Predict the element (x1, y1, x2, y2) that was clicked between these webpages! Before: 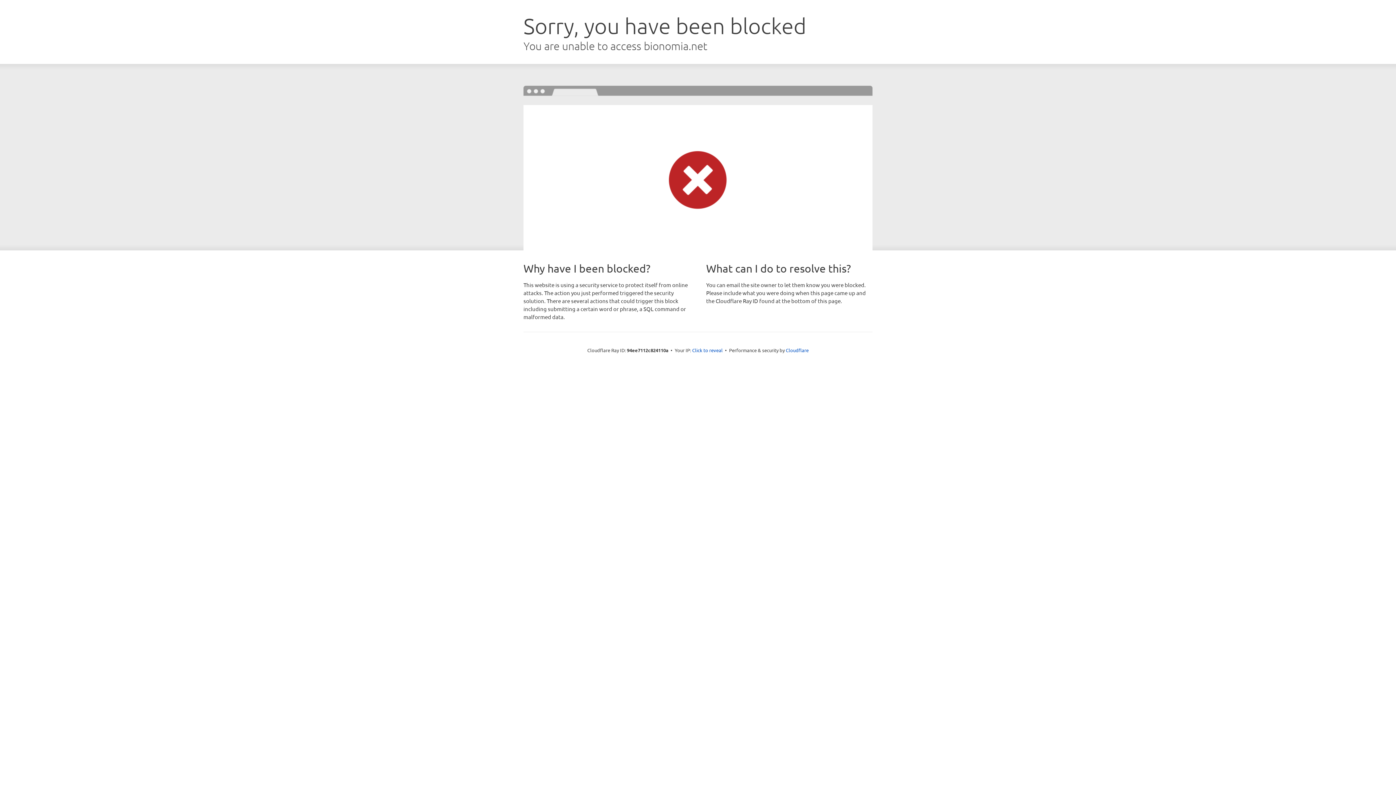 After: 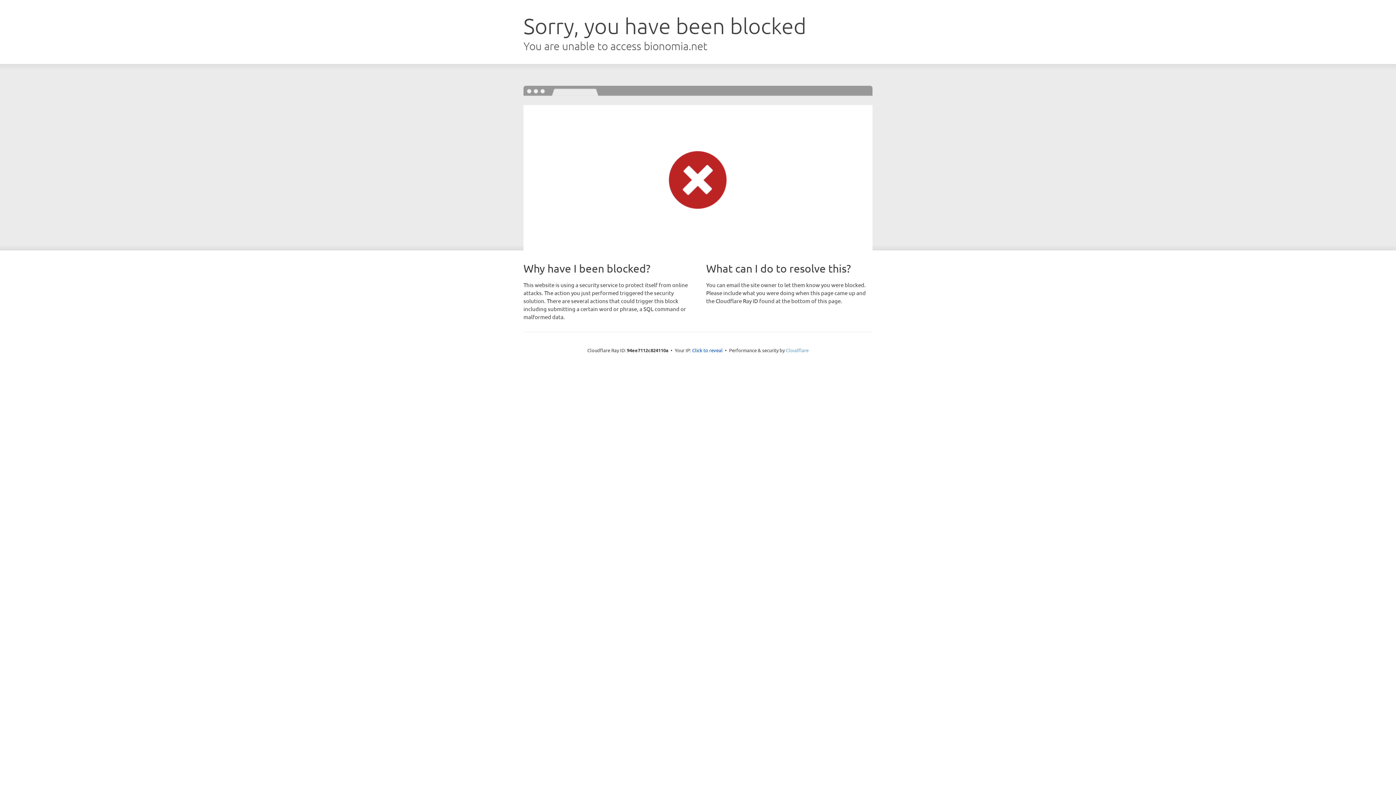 Action: label: Cloudflare bbox: (786, 347, 808, 353)